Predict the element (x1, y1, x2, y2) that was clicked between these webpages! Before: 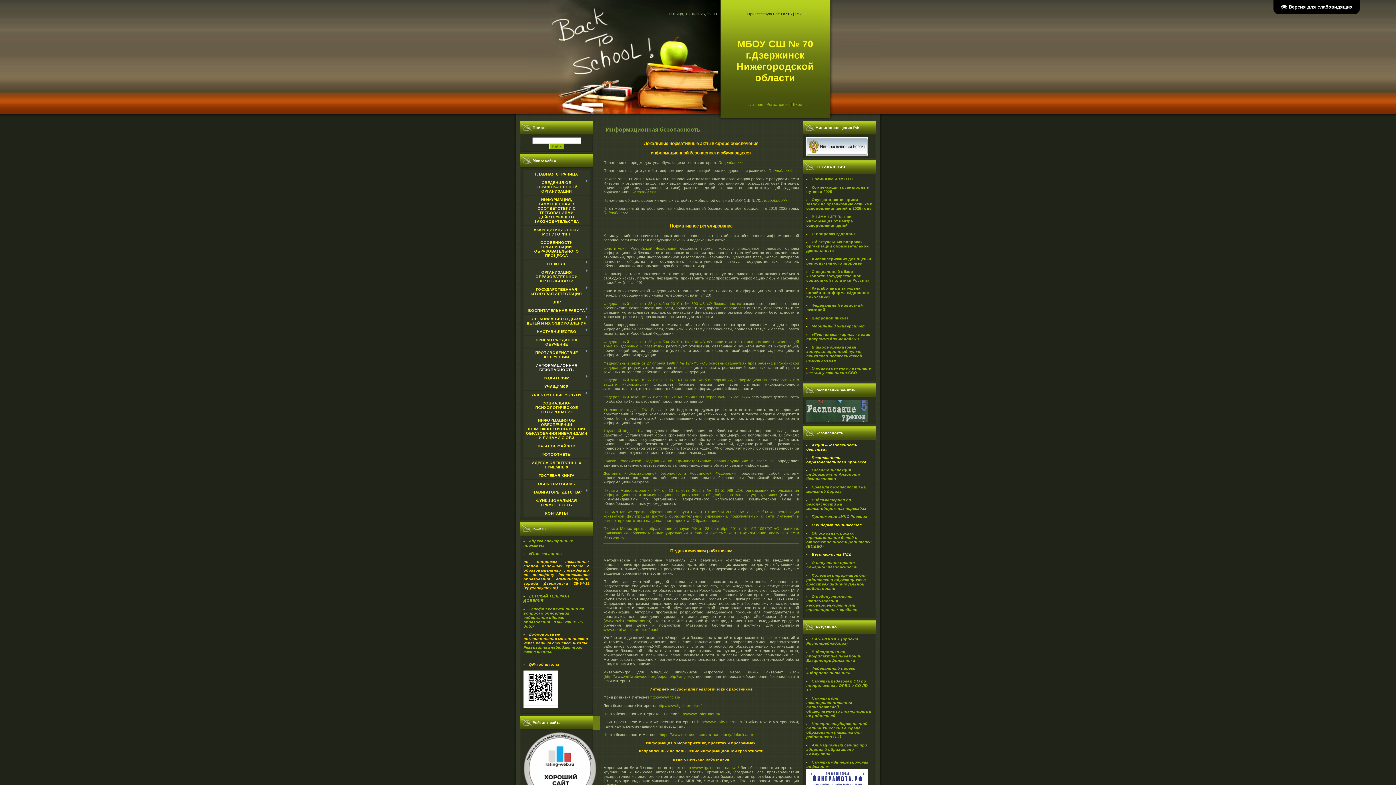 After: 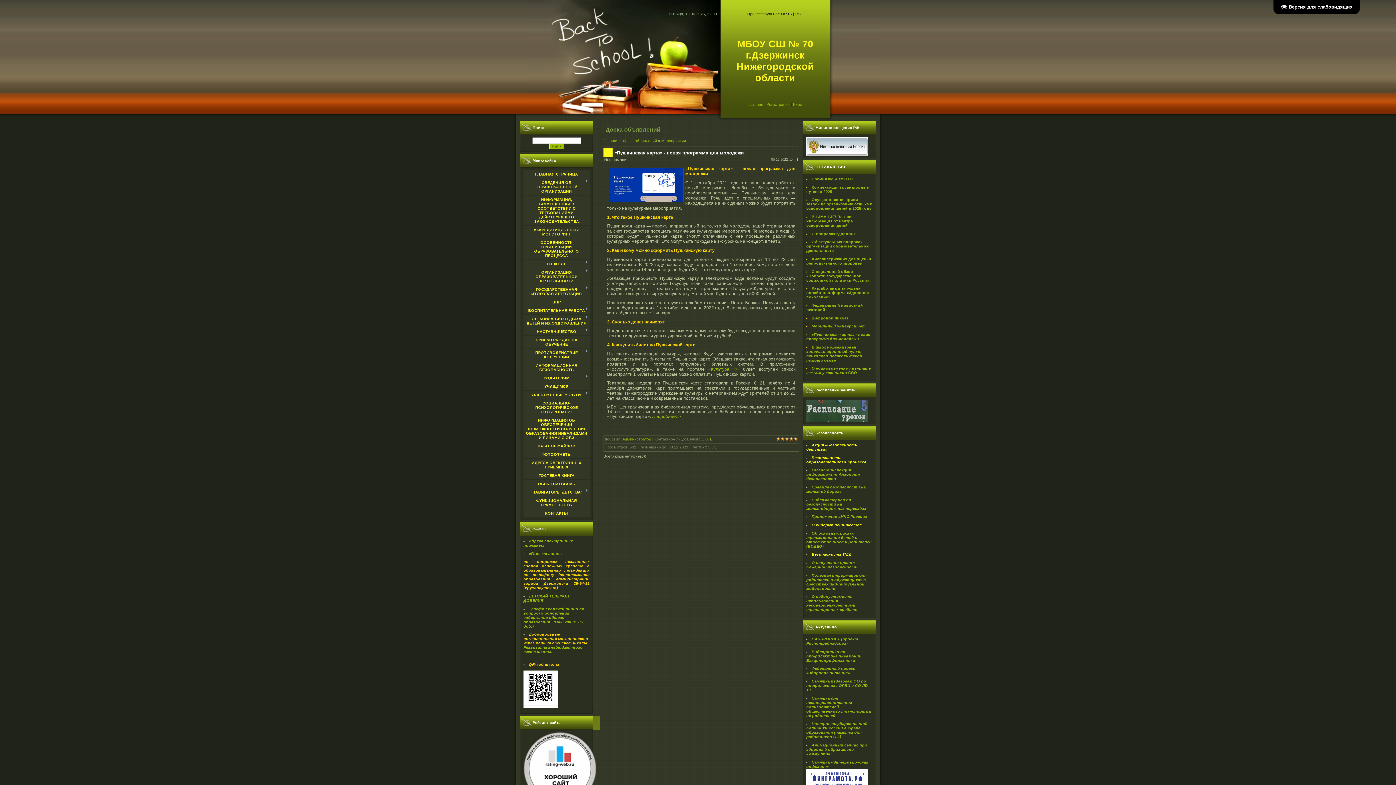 Action: bbox: (806, 332, 870, 341) label: «Пушкинская карта» - новая программа для молодежи